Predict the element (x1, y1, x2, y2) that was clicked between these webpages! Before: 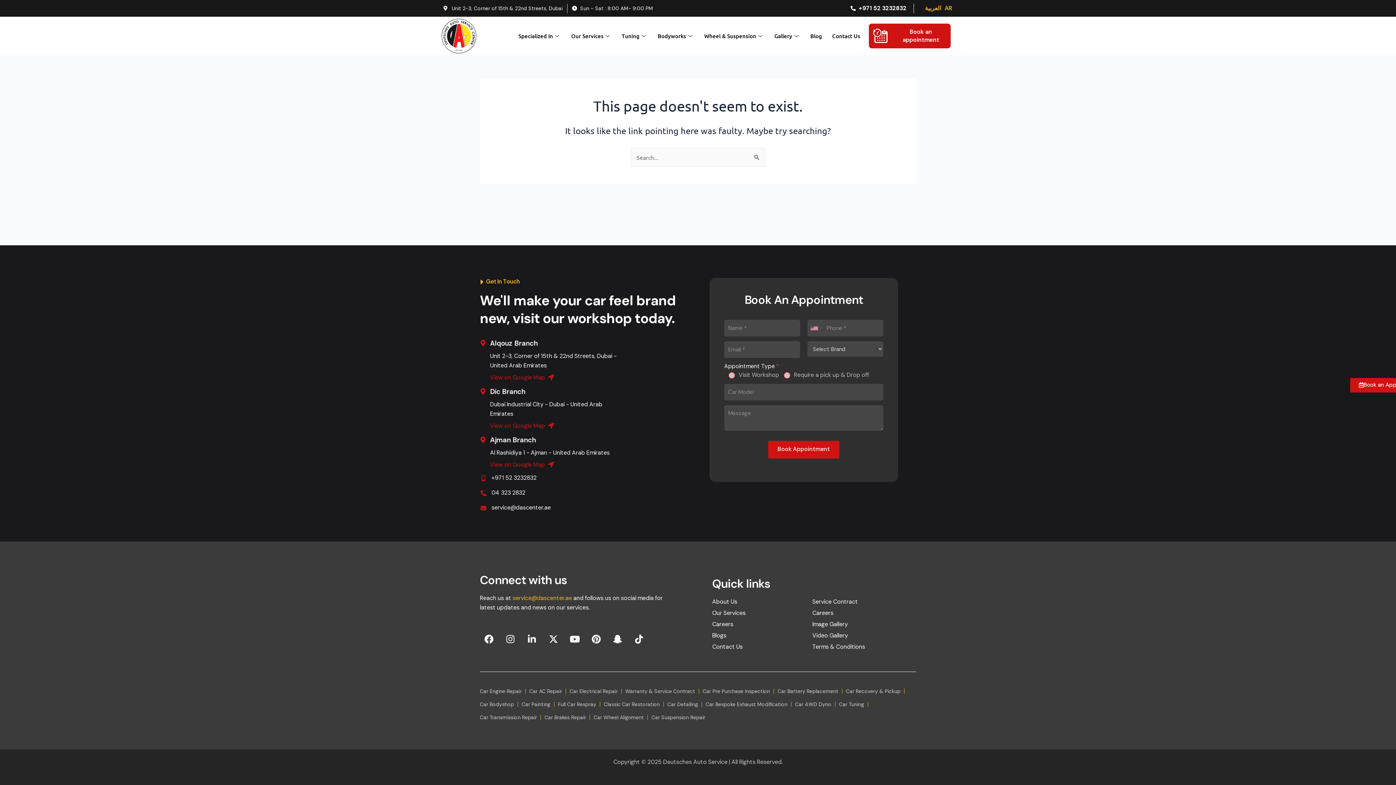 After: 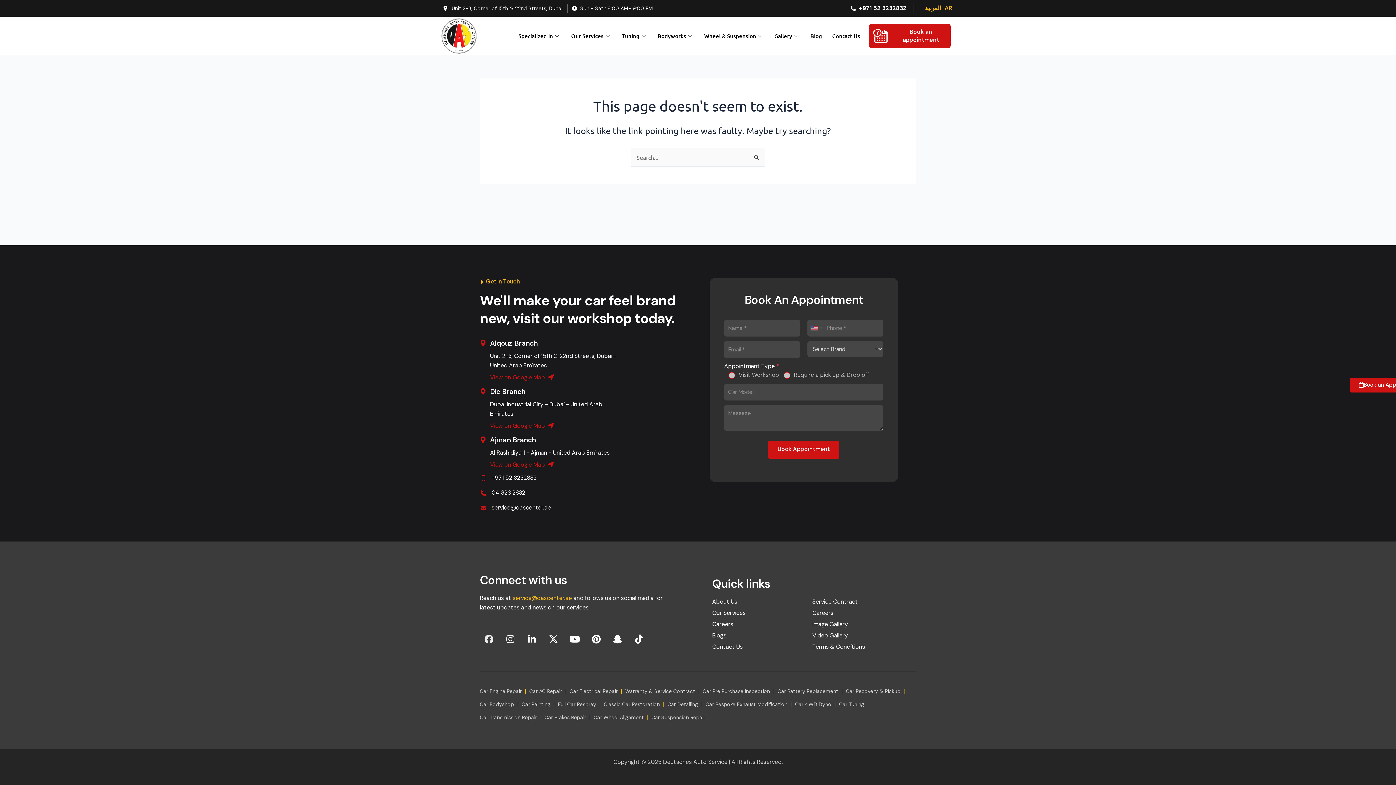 Action: label: Facebook bbox: (480, 630, 498, 648)